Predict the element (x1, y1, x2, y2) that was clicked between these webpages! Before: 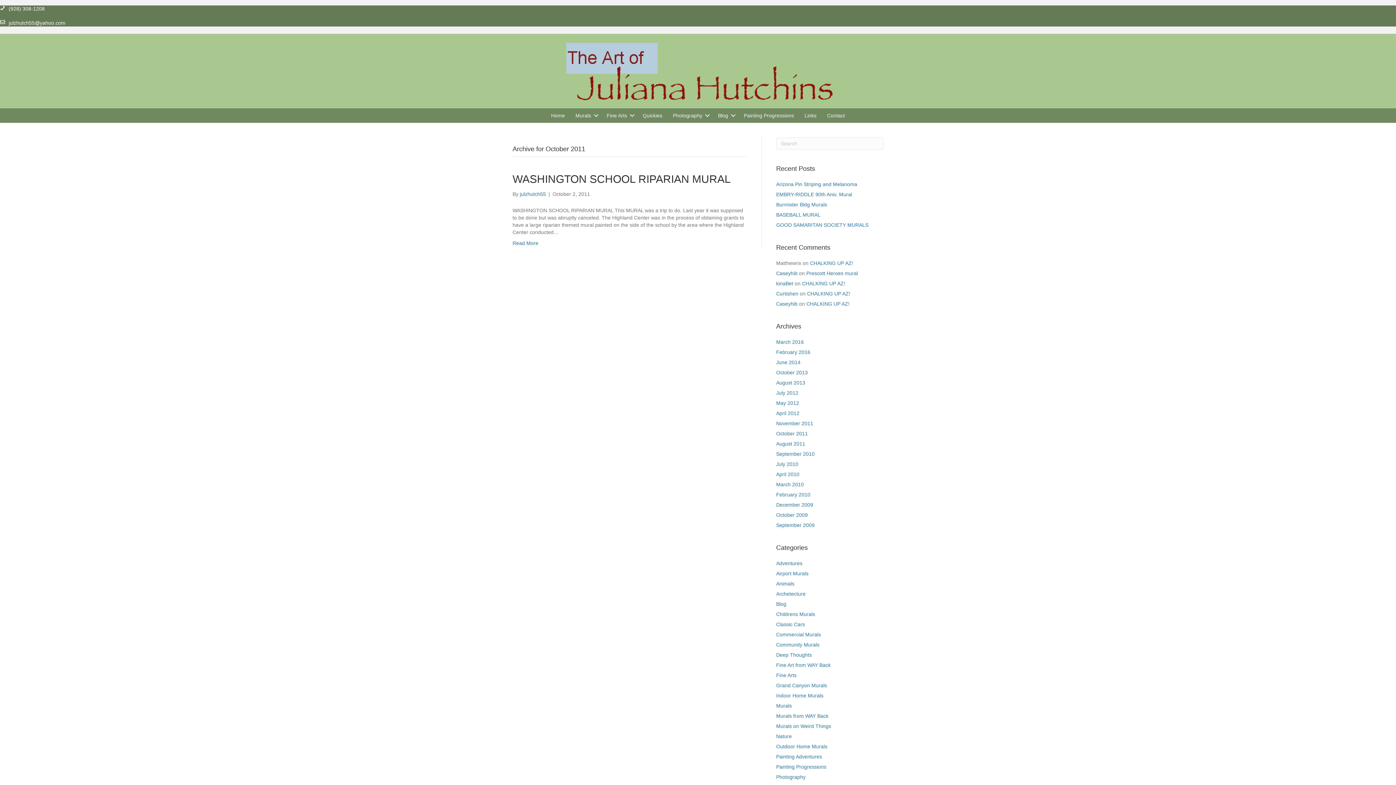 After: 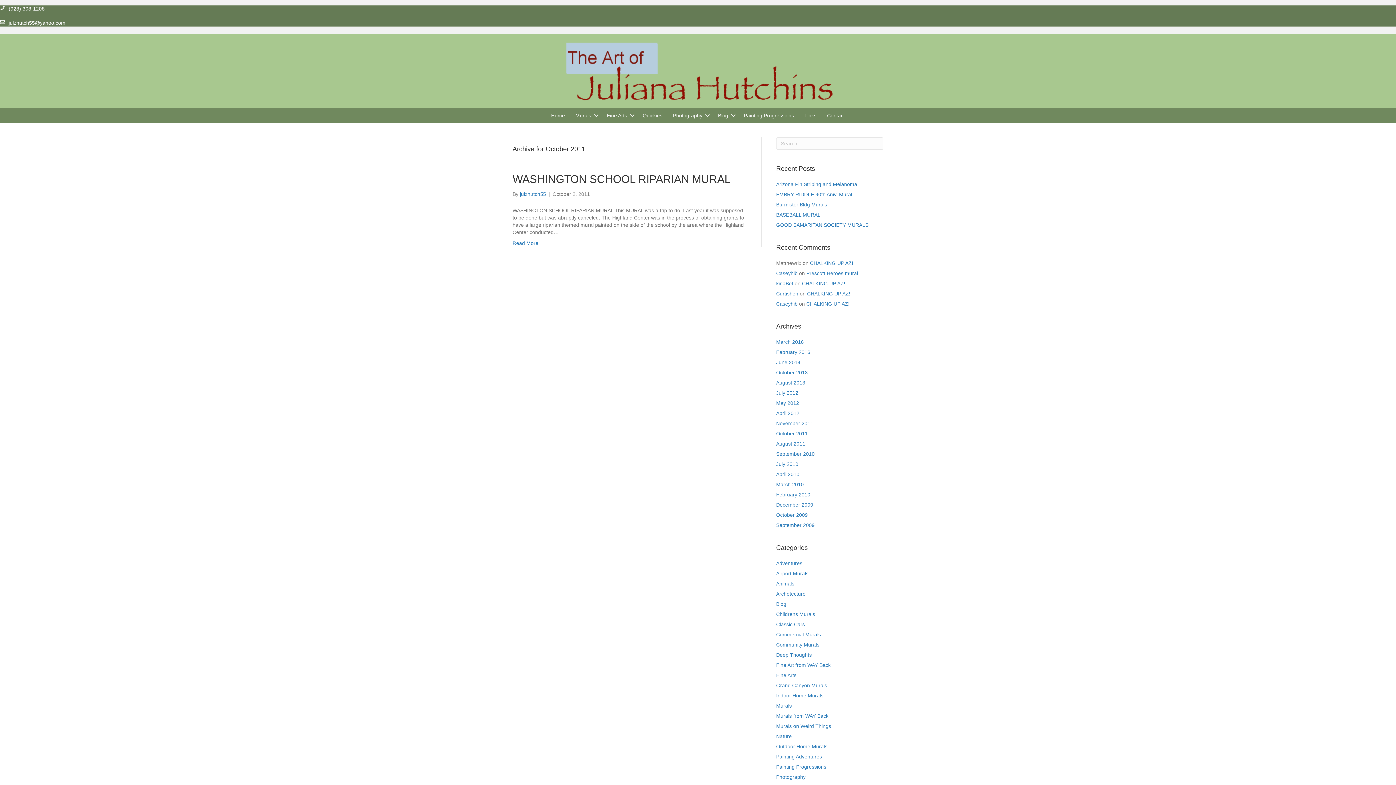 Action: label: October 2011 bbox: (776, 430, 808, 436)